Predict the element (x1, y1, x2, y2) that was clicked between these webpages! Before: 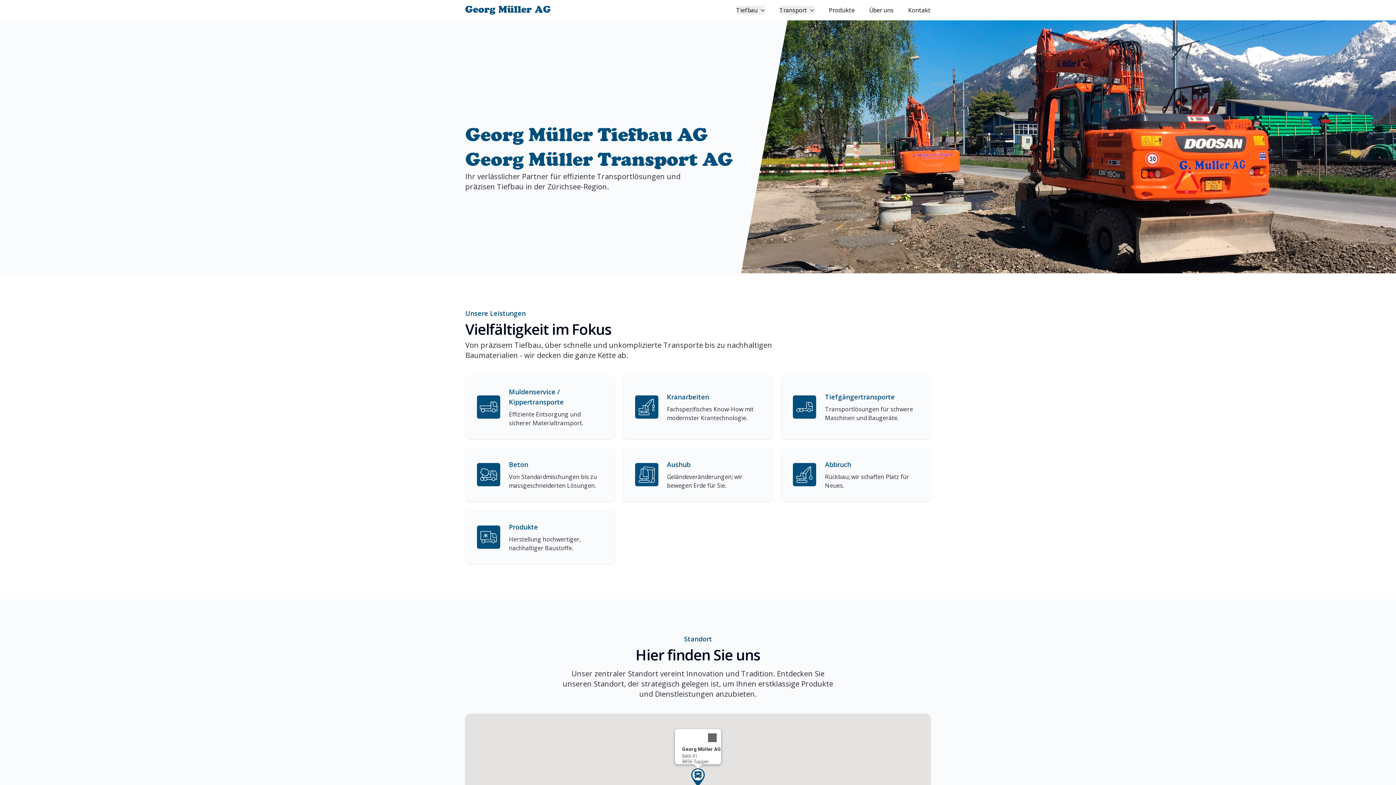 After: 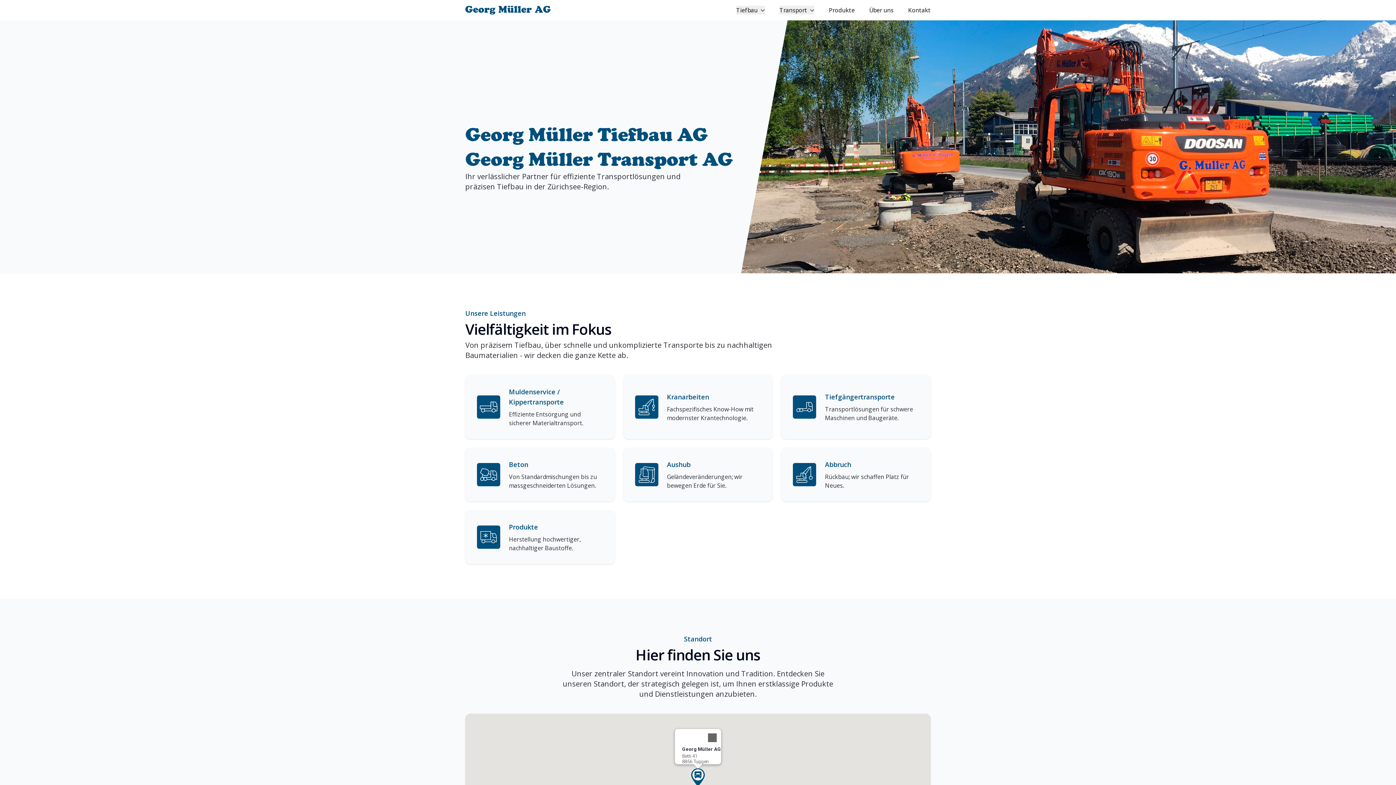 Action: bbox: (465, 5, 550, 14) label: Georg Müller AG Startseite